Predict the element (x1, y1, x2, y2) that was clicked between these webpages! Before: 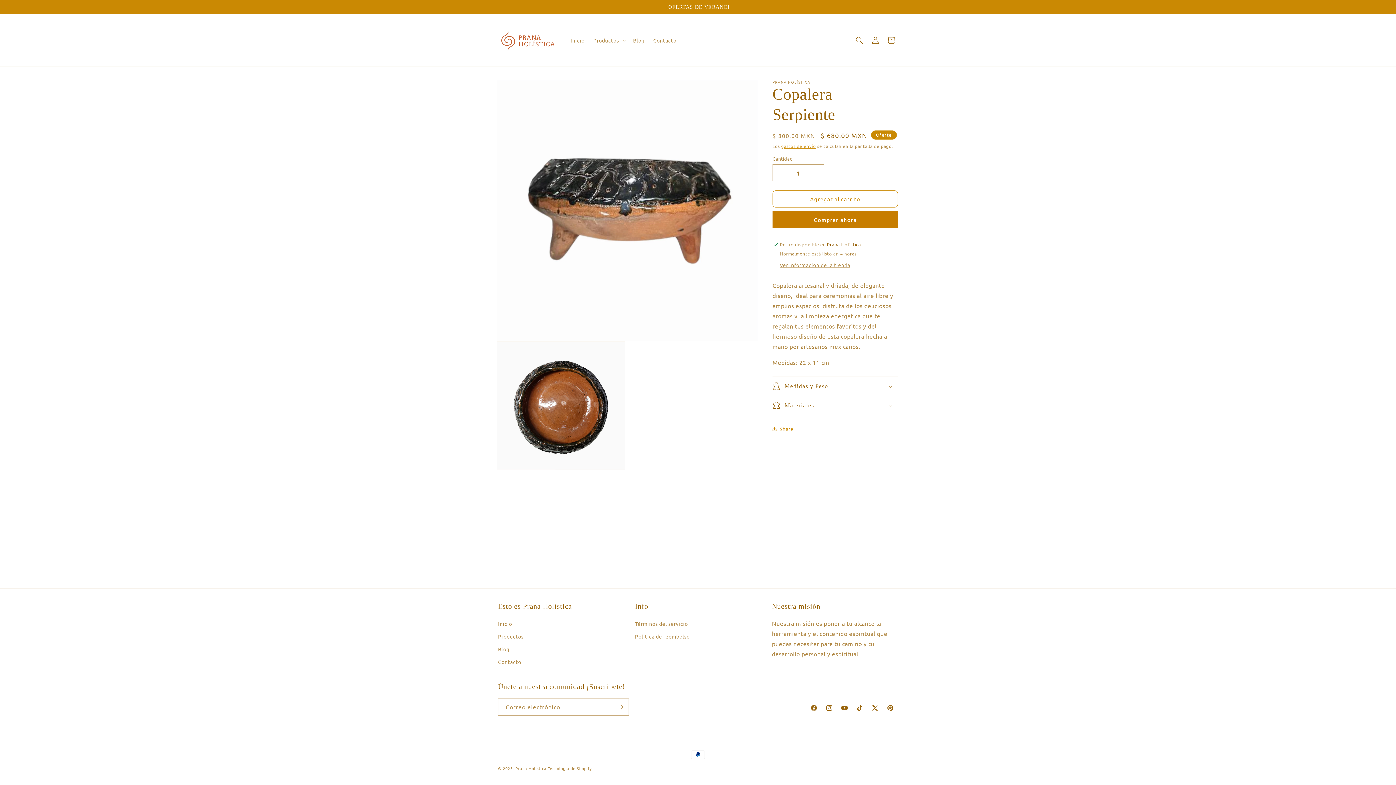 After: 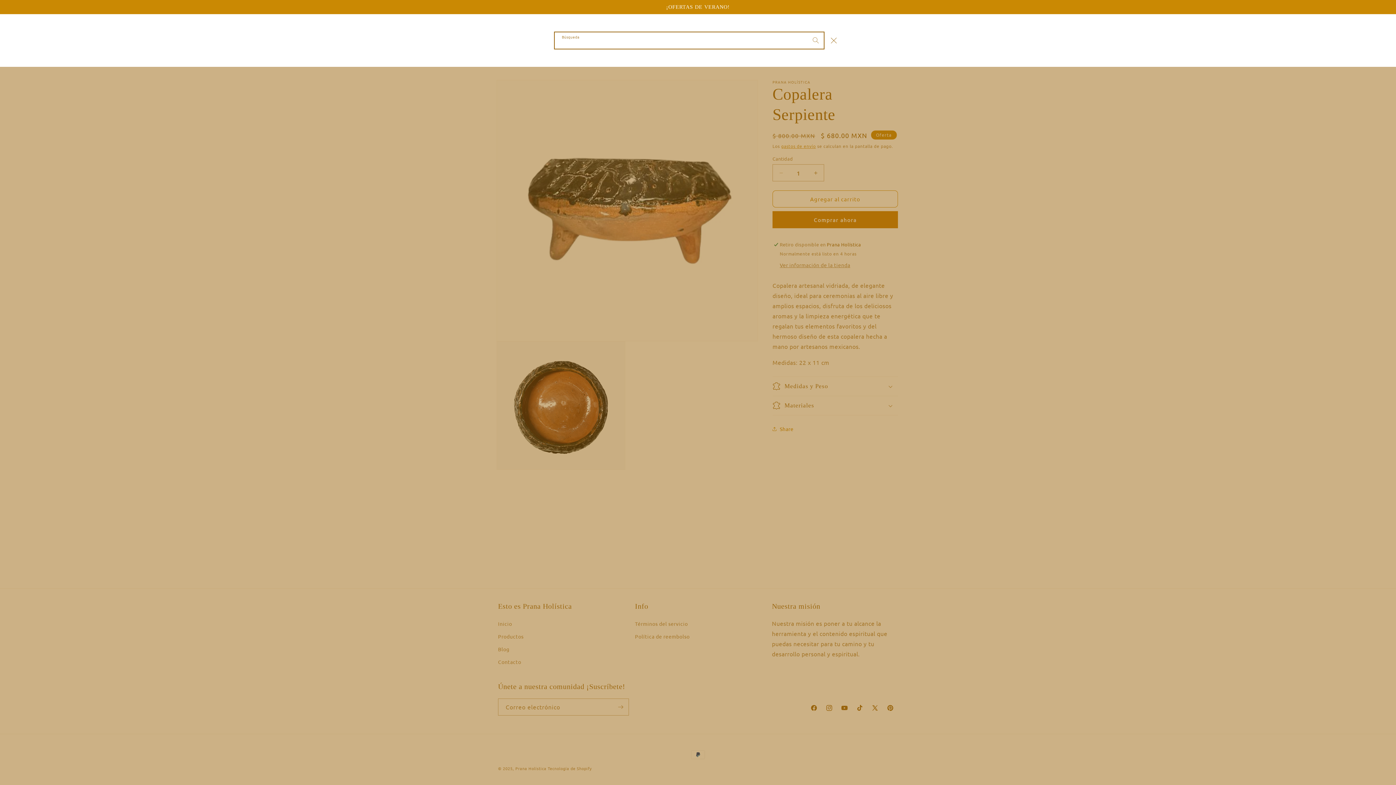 Action: bbox: (851, 32, 867, 48) label: Búsqueda